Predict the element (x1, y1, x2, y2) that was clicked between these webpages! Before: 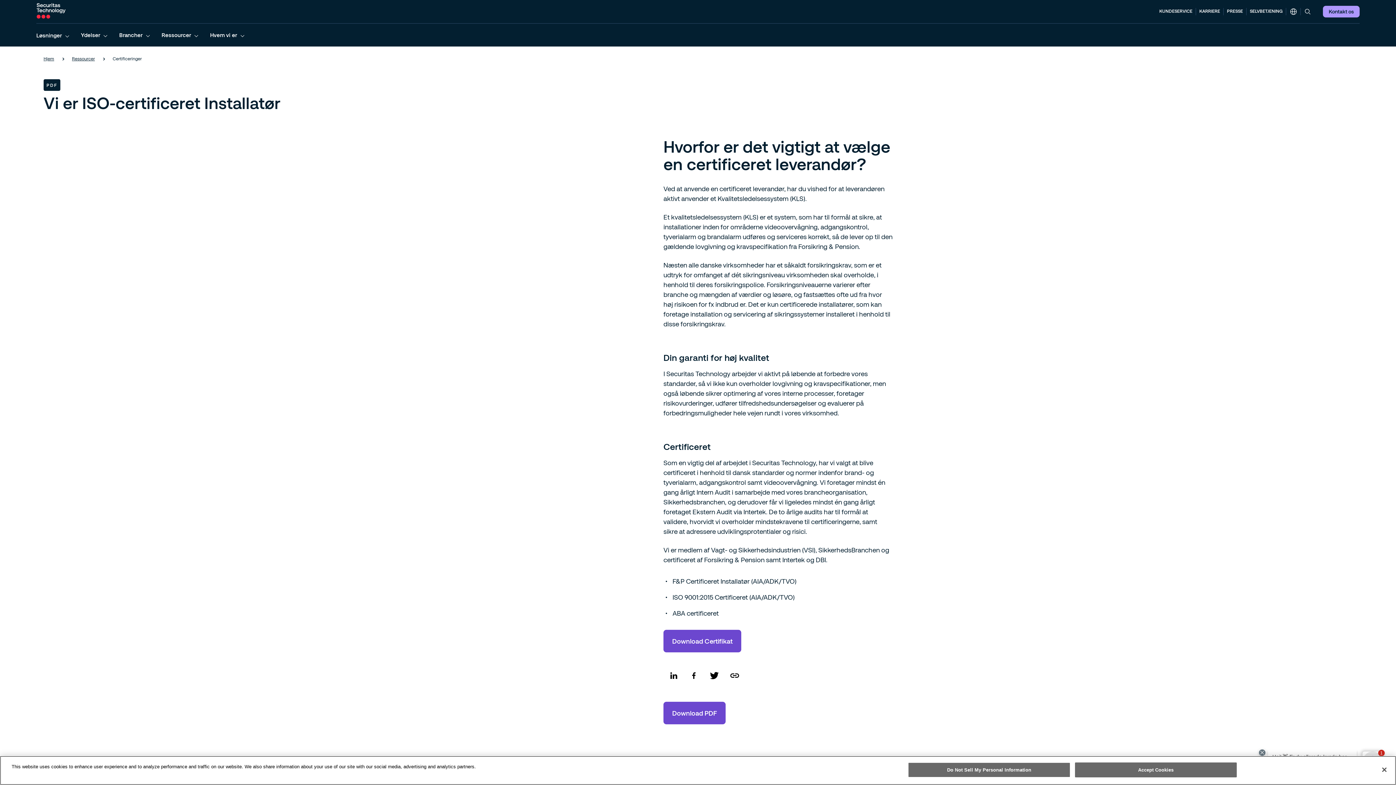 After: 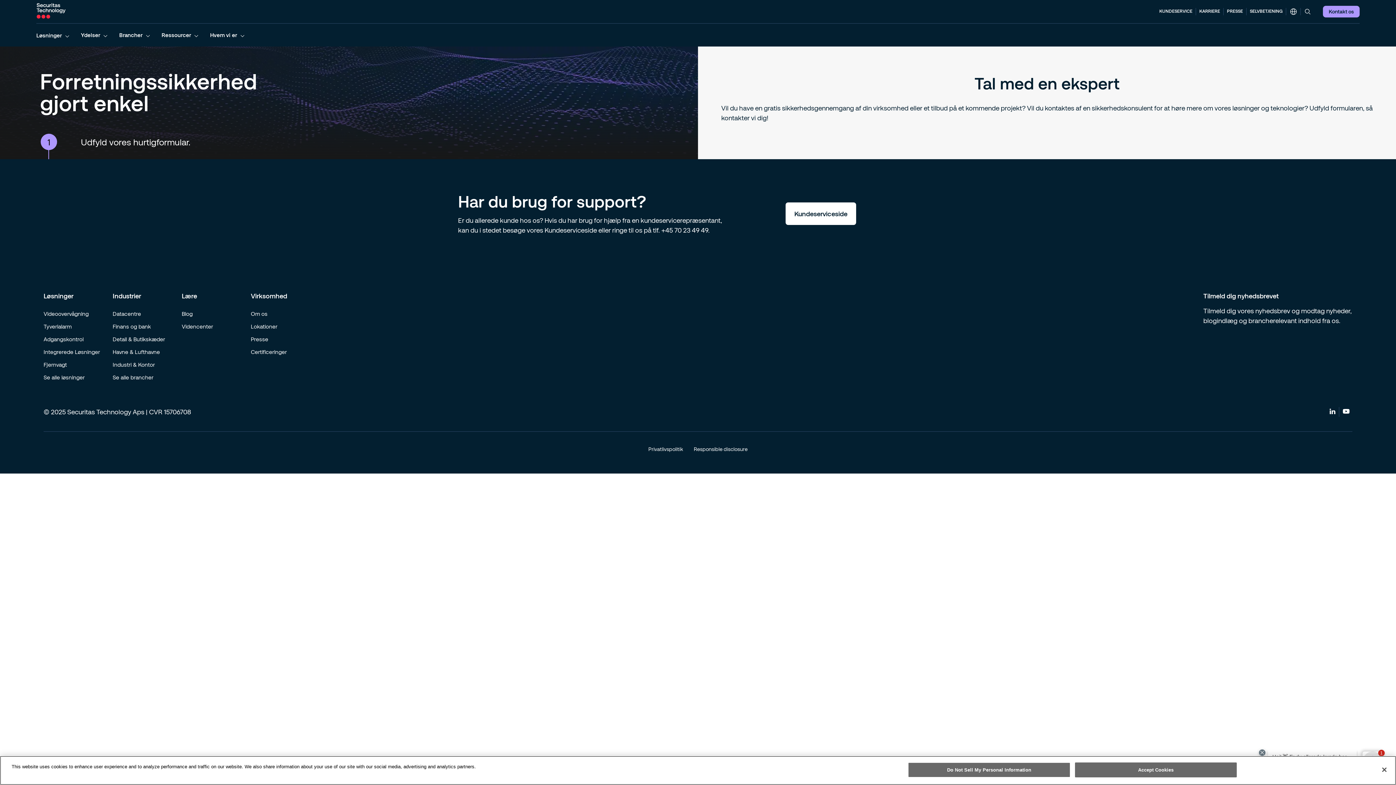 Action: label: Kontakt os bbox: (1323, 5, 1360, 17)